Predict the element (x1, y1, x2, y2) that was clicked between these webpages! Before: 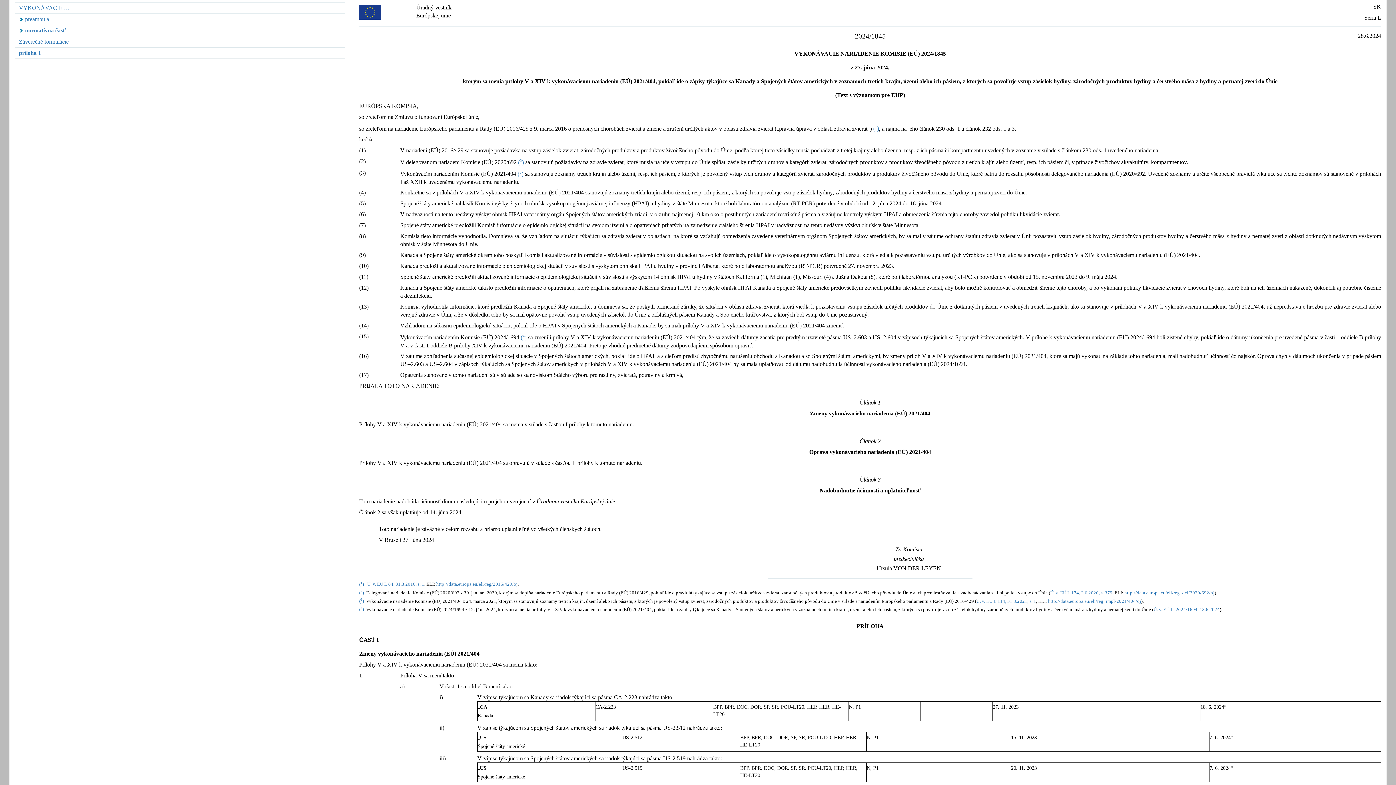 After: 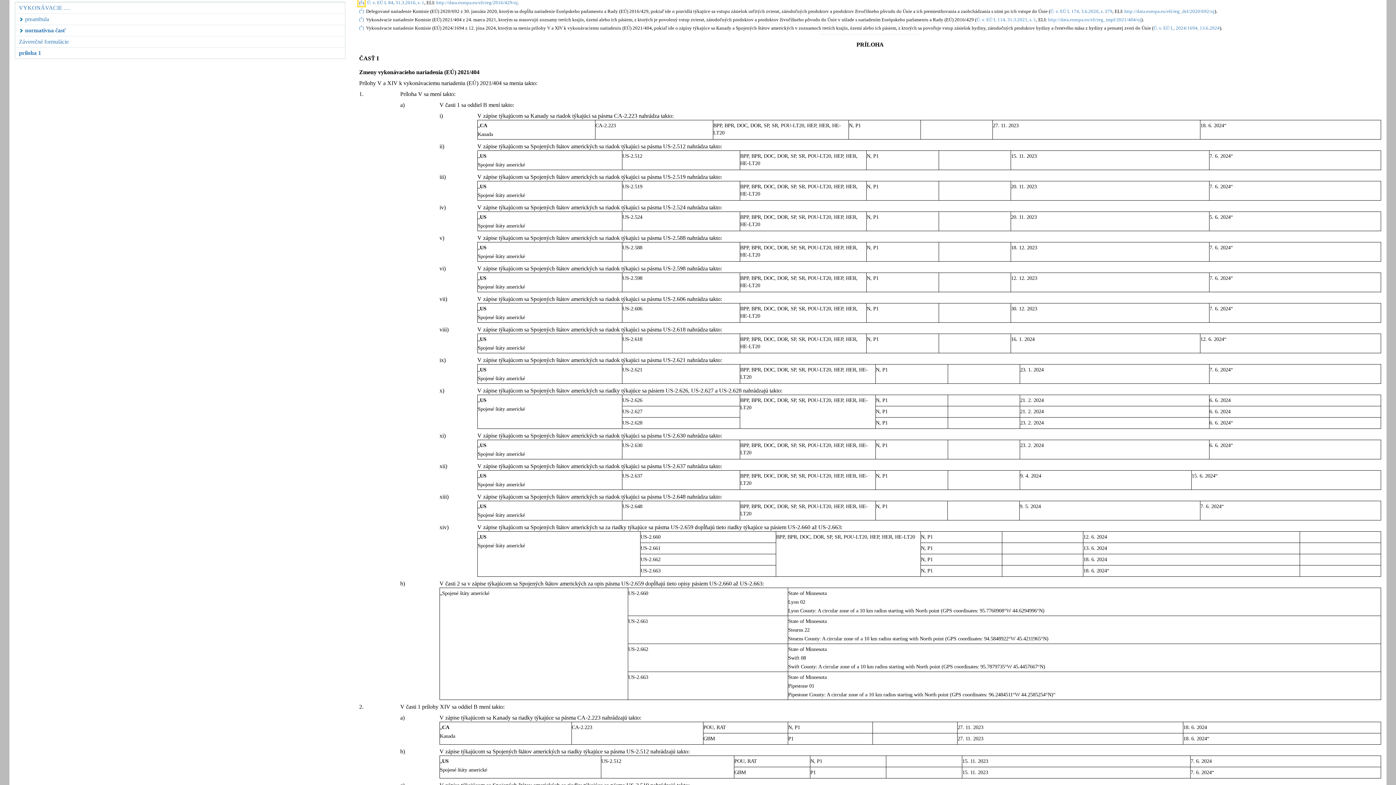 Action: bbox: (873, 125, 879, 131) label: (1)